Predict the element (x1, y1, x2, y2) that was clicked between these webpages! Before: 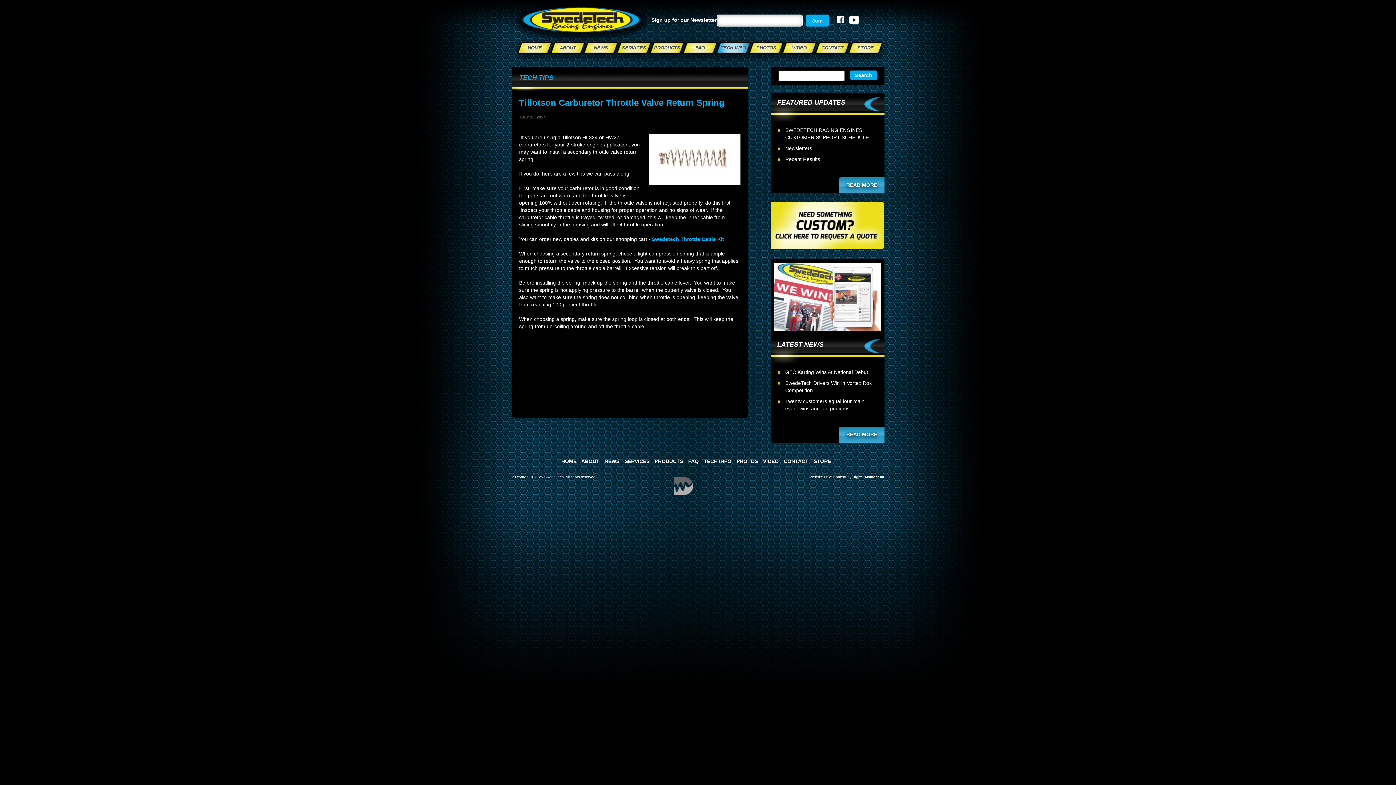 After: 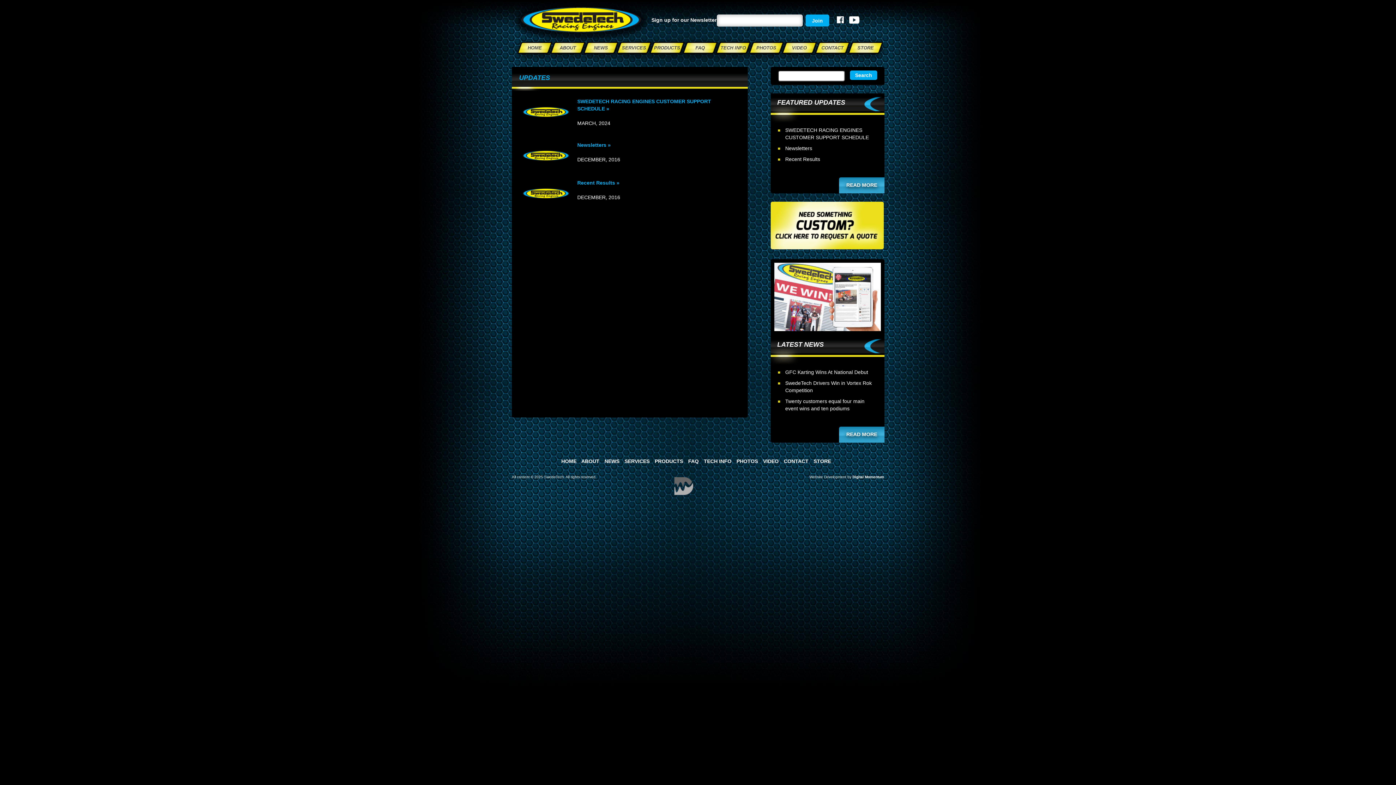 Action: bbox: (839, 177, 884, 193) label: READ MORE